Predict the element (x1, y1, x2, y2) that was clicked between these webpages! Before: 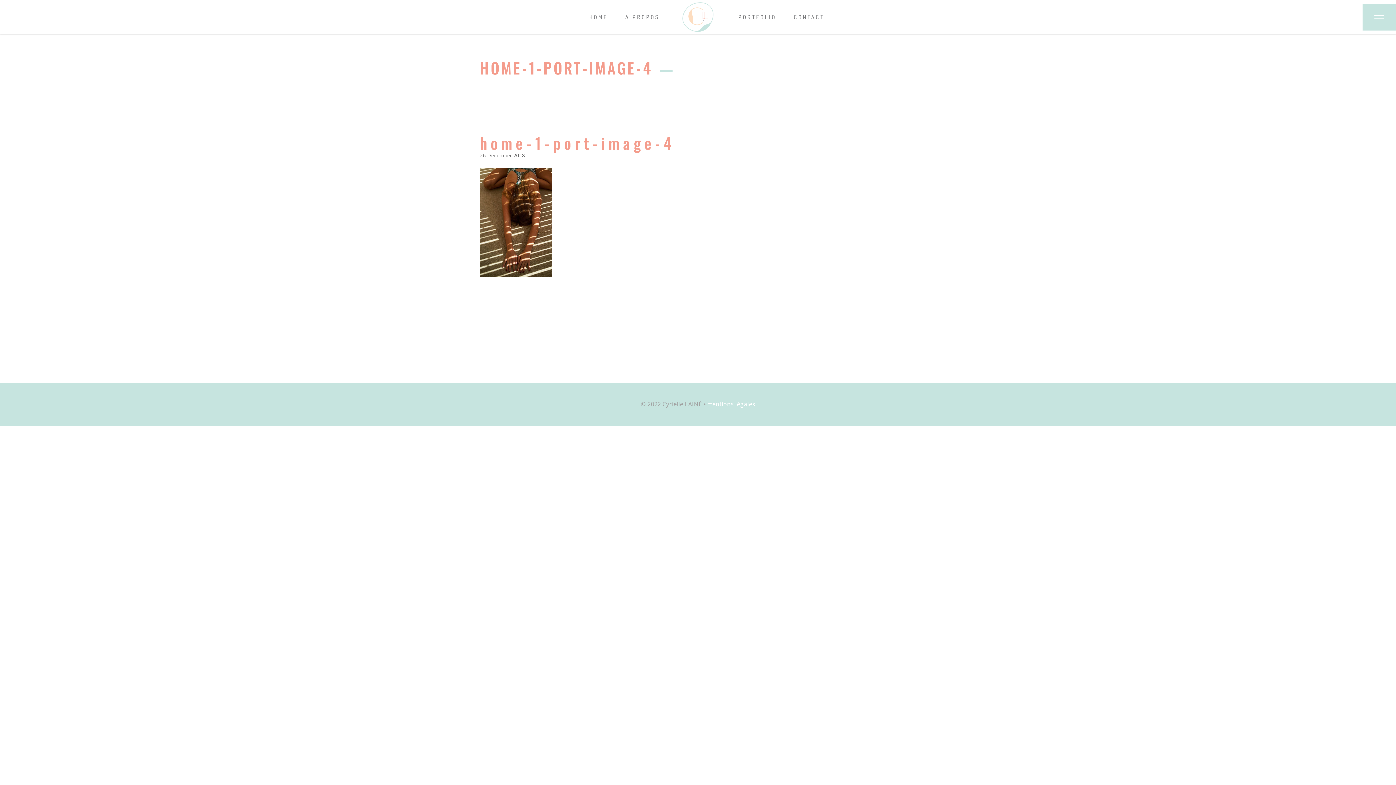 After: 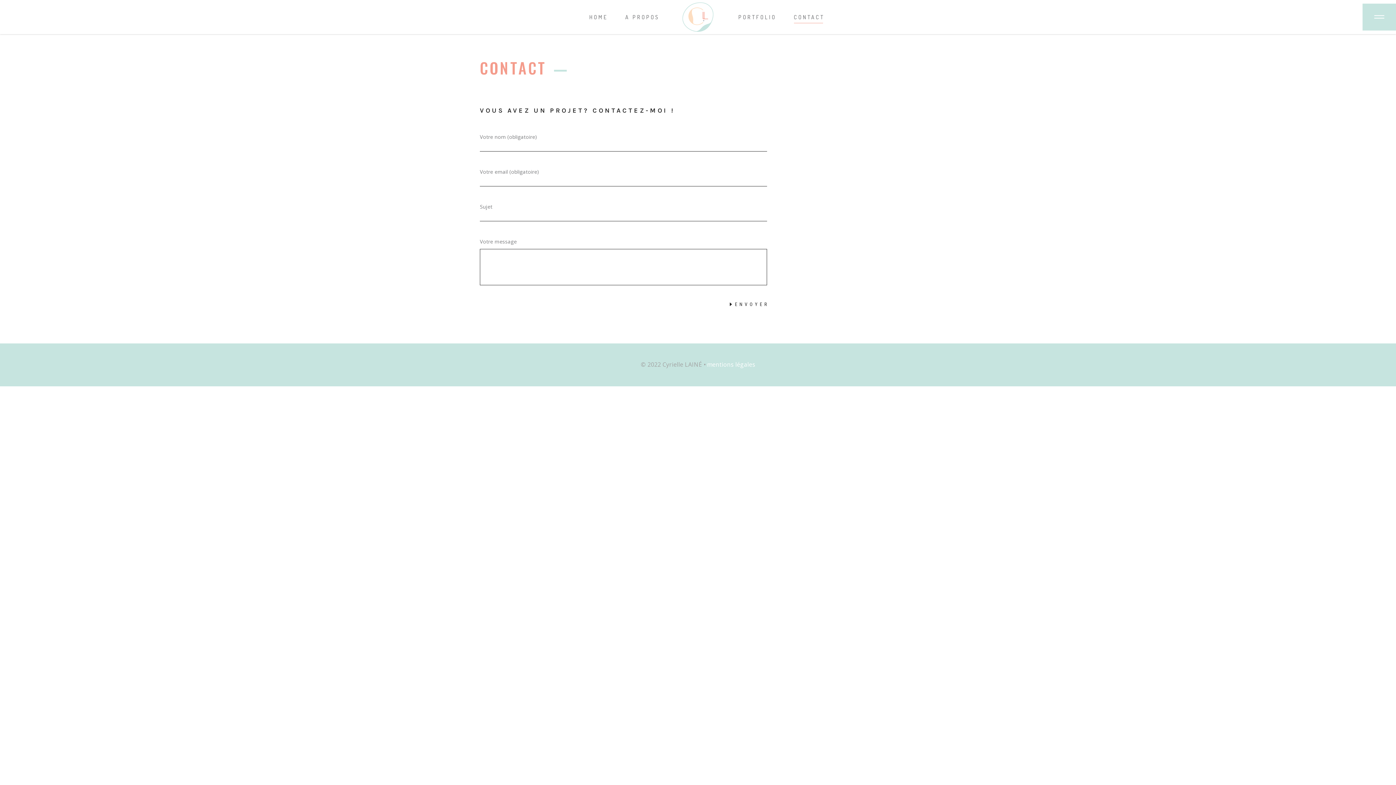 Action: label: CONTACT bbox: (785, 12, 833, 21)